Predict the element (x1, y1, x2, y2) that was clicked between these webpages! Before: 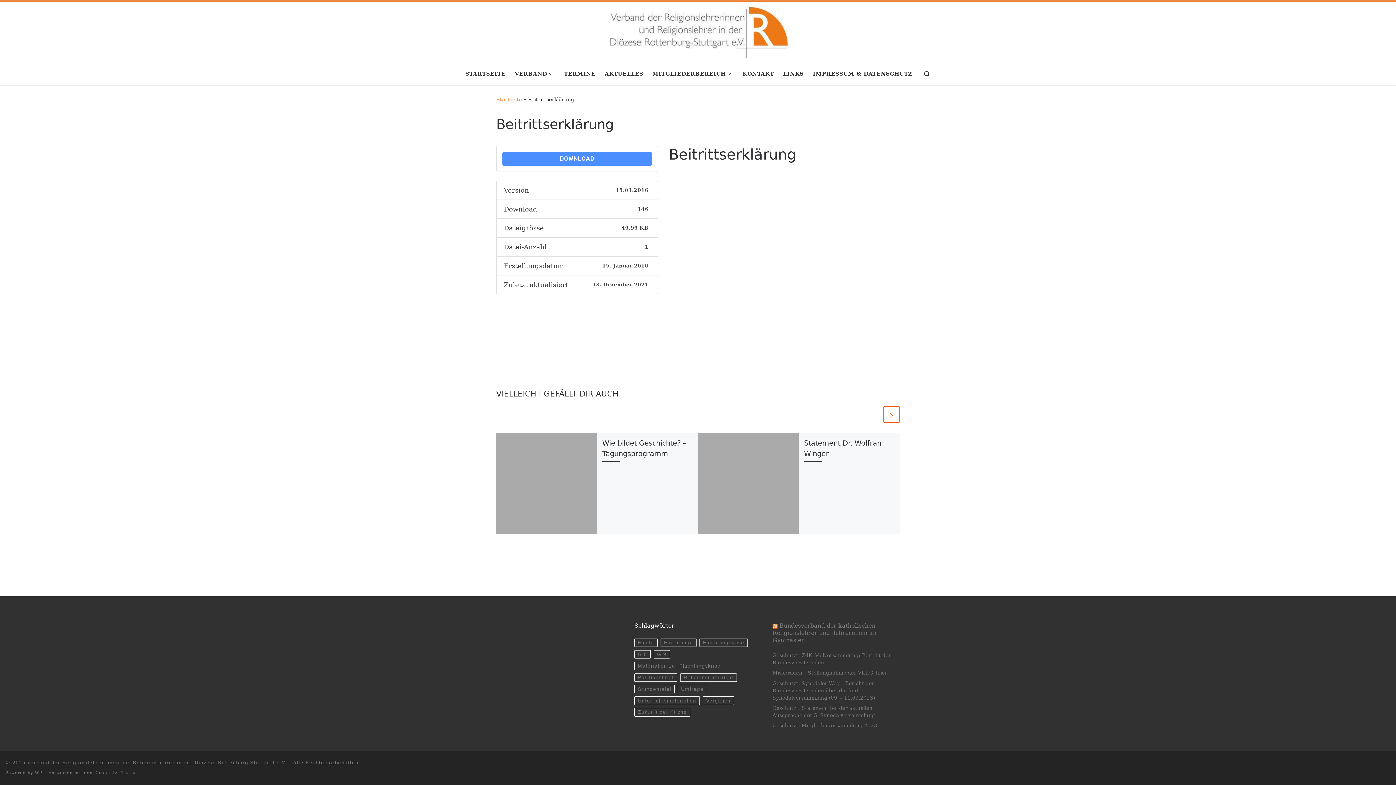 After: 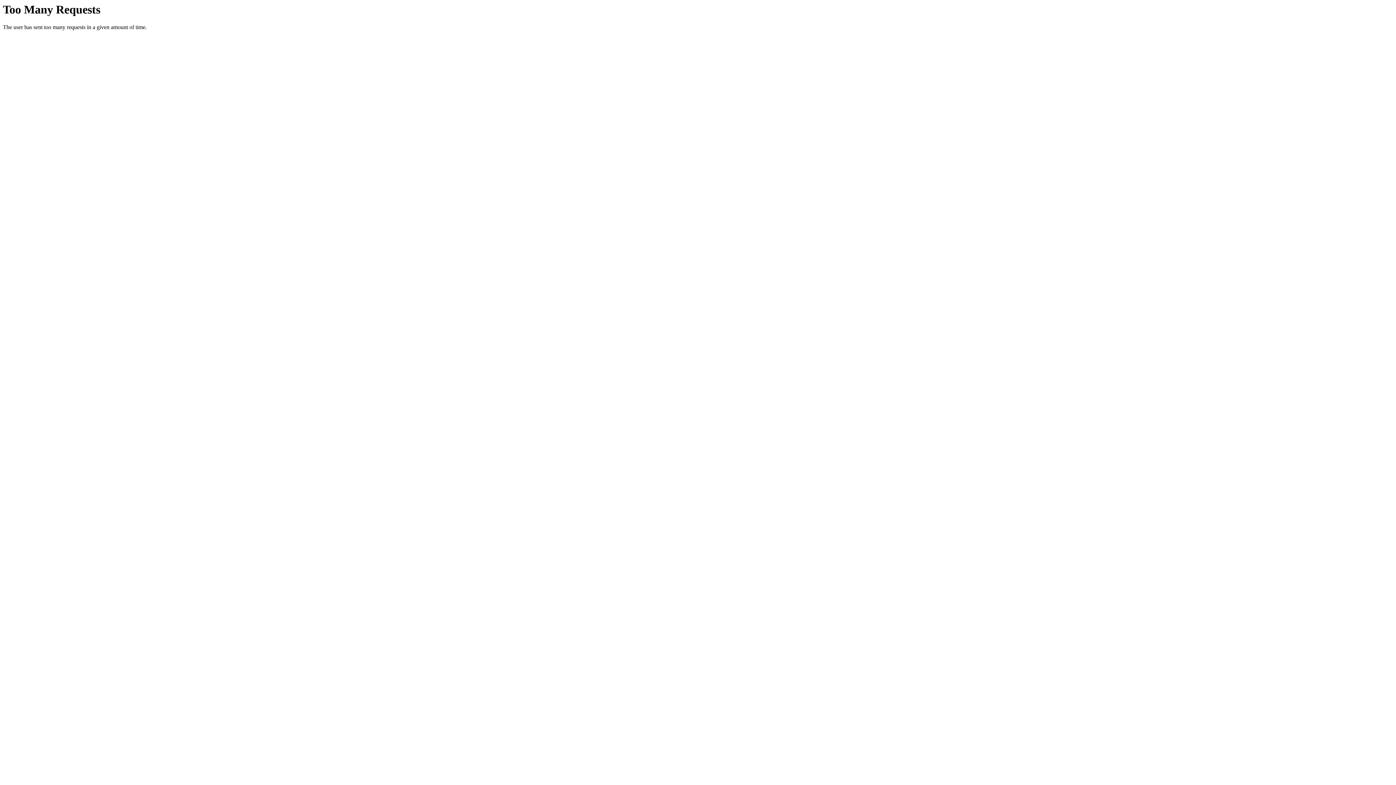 Action: bbox: (772, 679, 900, 701) label: Geschützt: Synodaler Weg – Bericht der Bundesvorsitzenden über die fünfte Synodalversammlung (09. – 11.03.2023)